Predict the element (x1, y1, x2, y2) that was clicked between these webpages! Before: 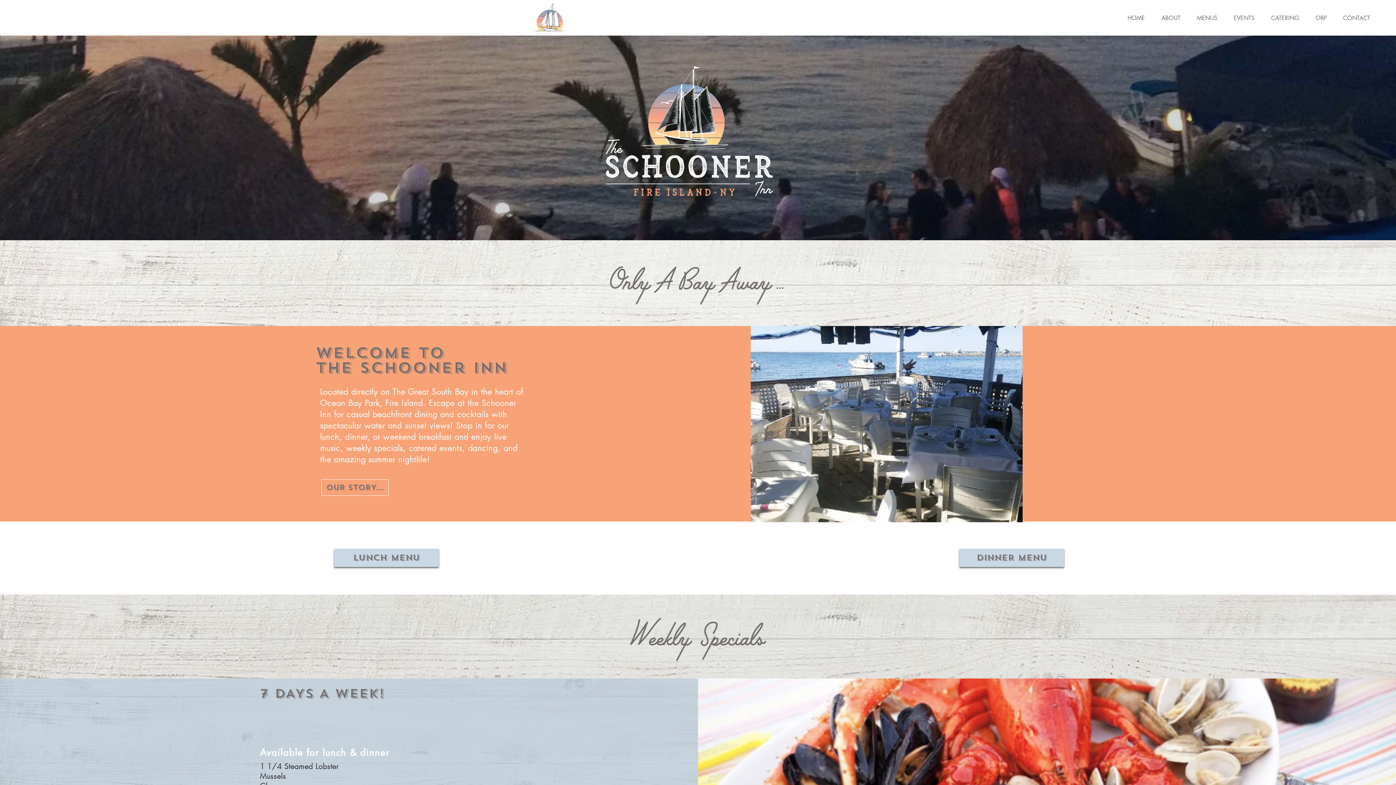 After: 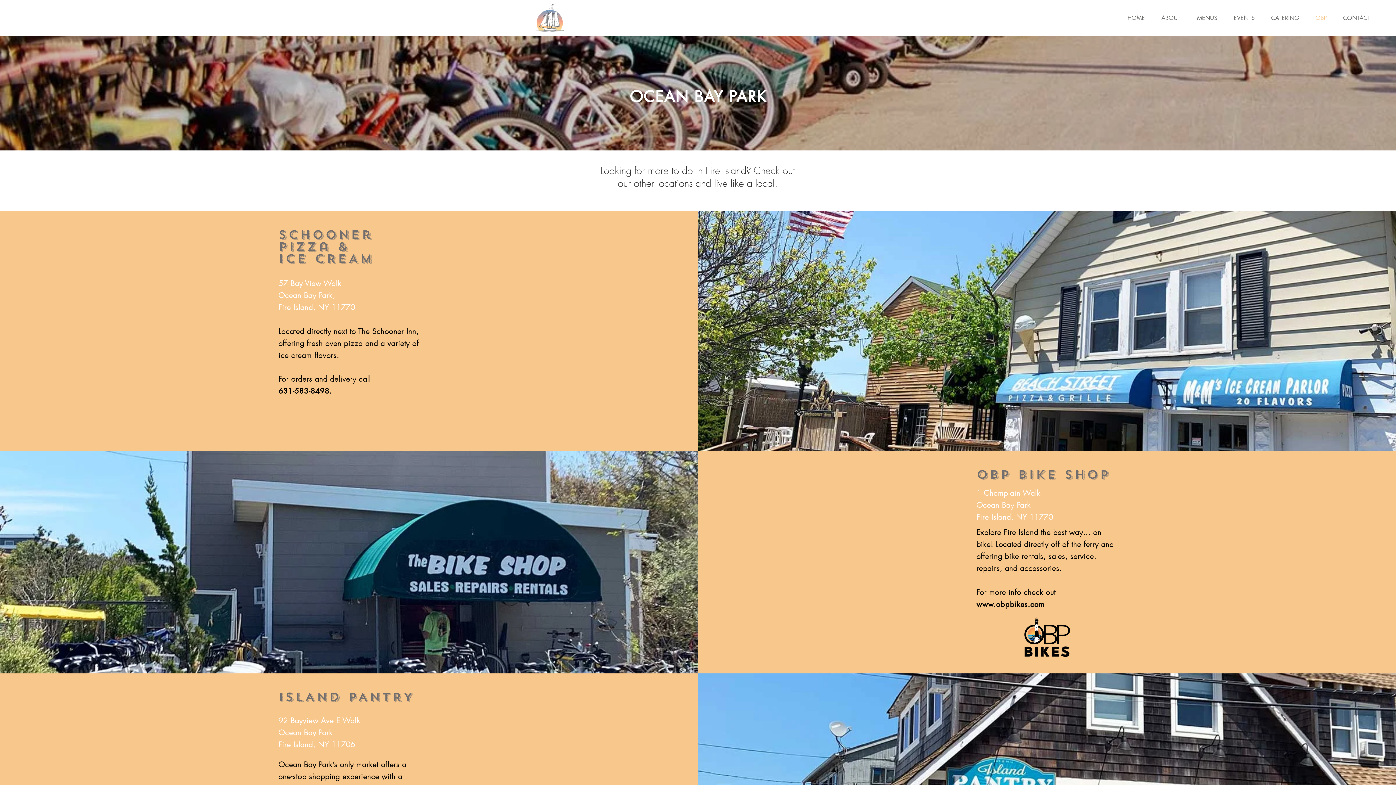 Action: label: OBP bbox: (1307, 9, 1335, 27)